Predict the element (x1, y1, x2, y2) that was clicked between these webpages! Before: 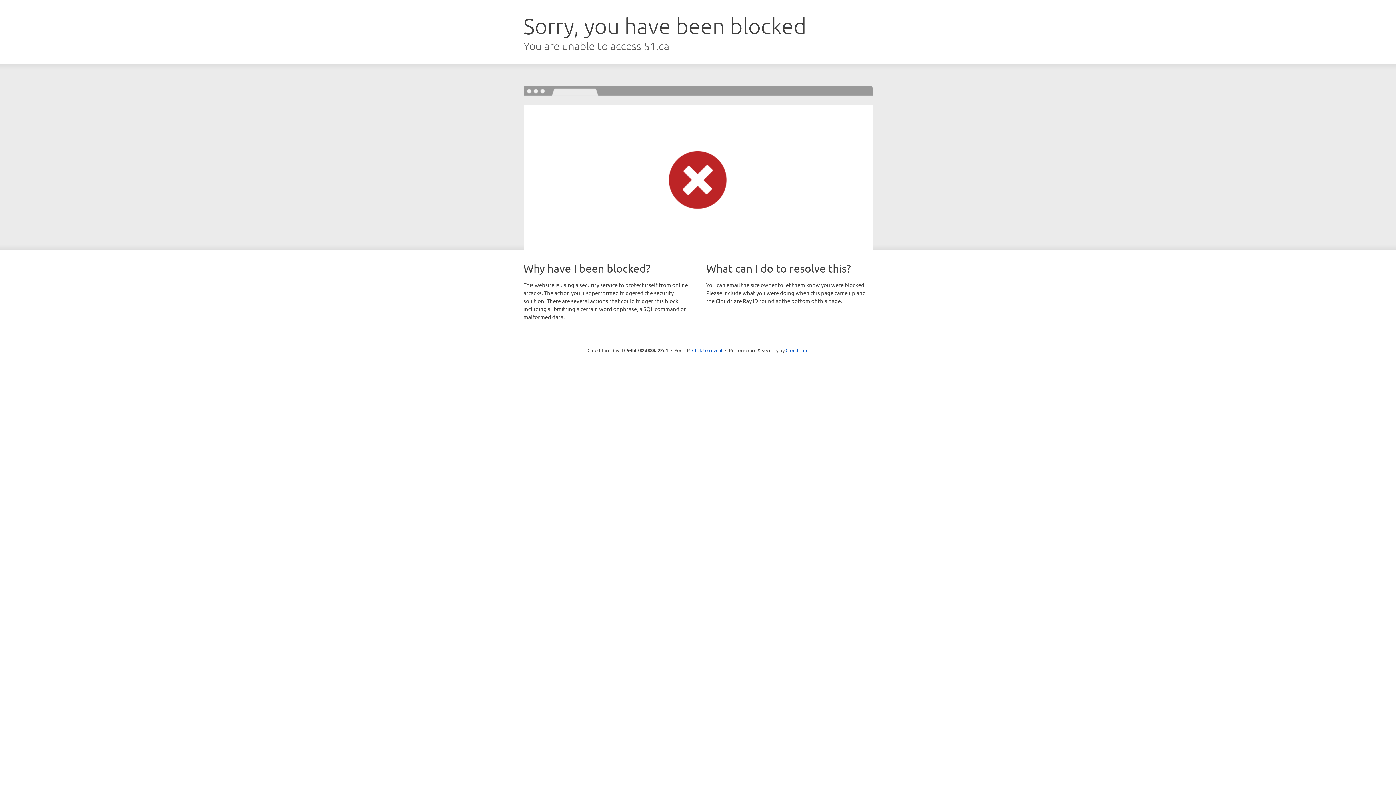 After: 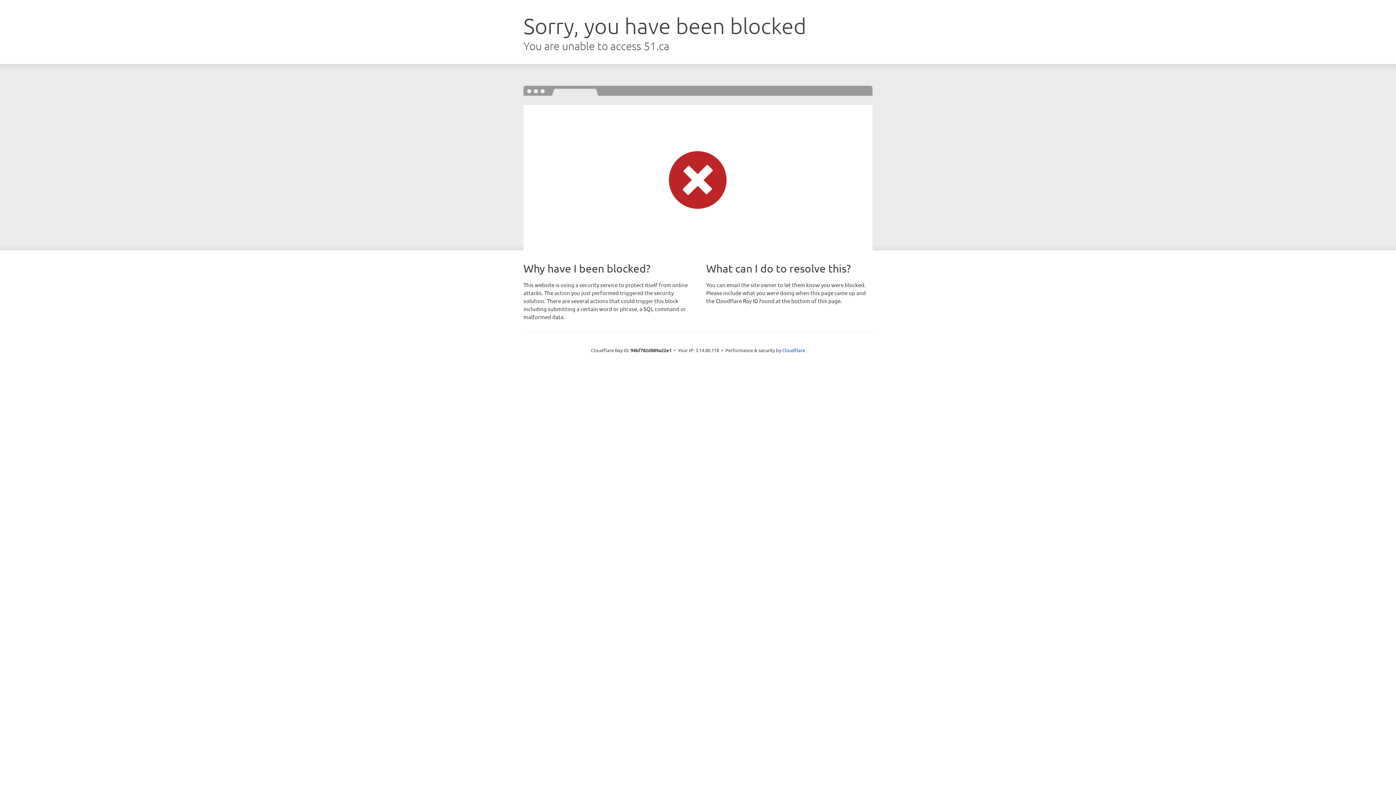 Action: bbox: (692, 346, 722, 353) label: Click to reveal